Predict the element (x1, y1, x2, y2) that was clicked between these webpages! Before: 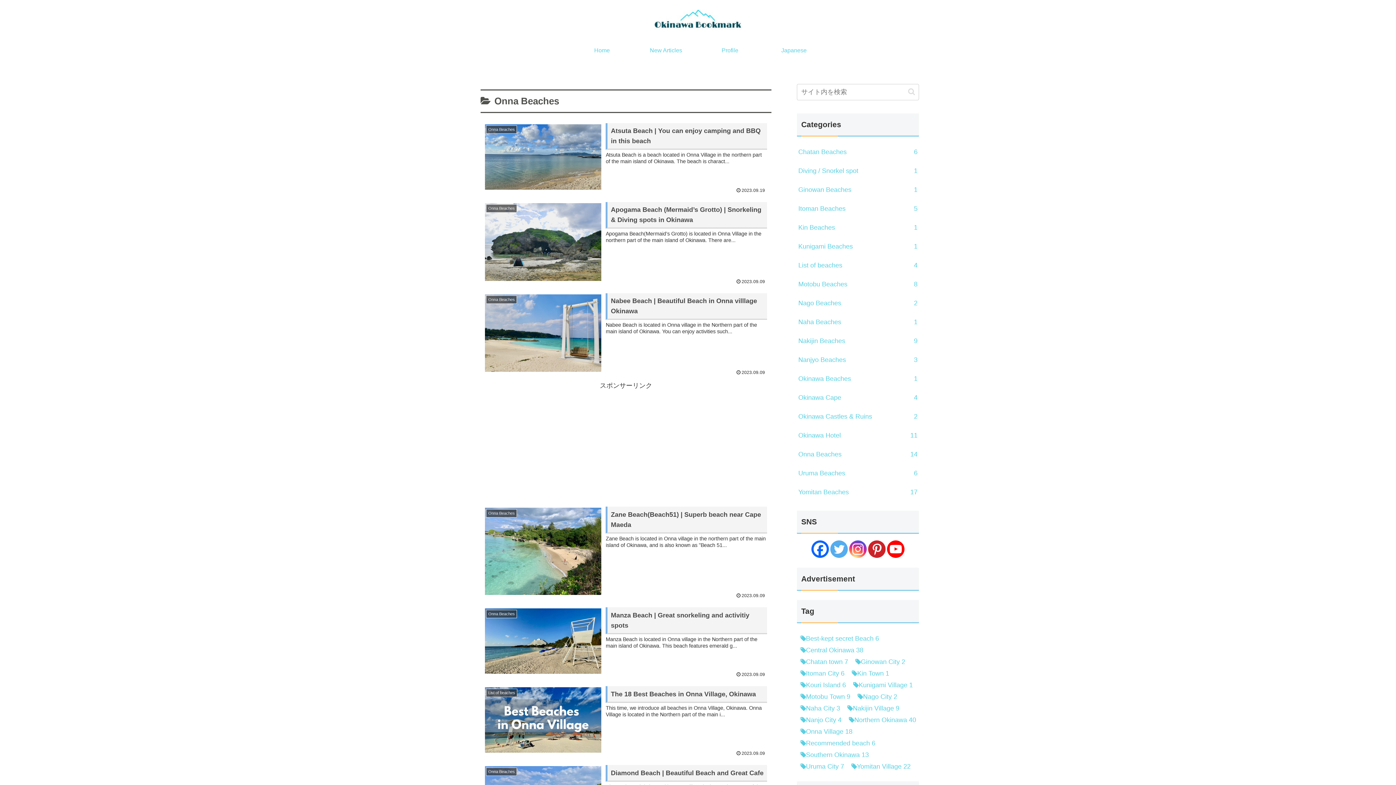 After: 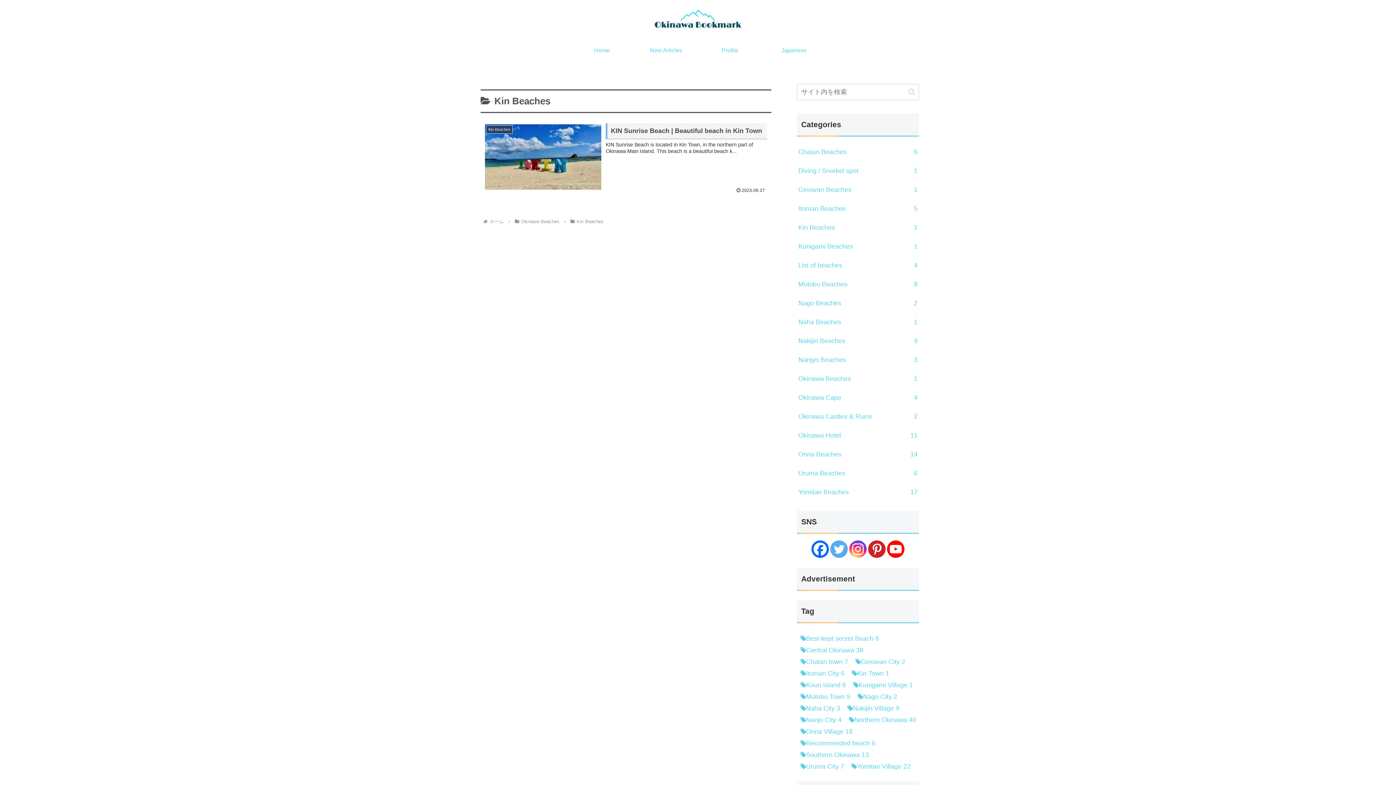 Action: label: Kin Beaches
1 bbox: (797, 218, 919, 237)